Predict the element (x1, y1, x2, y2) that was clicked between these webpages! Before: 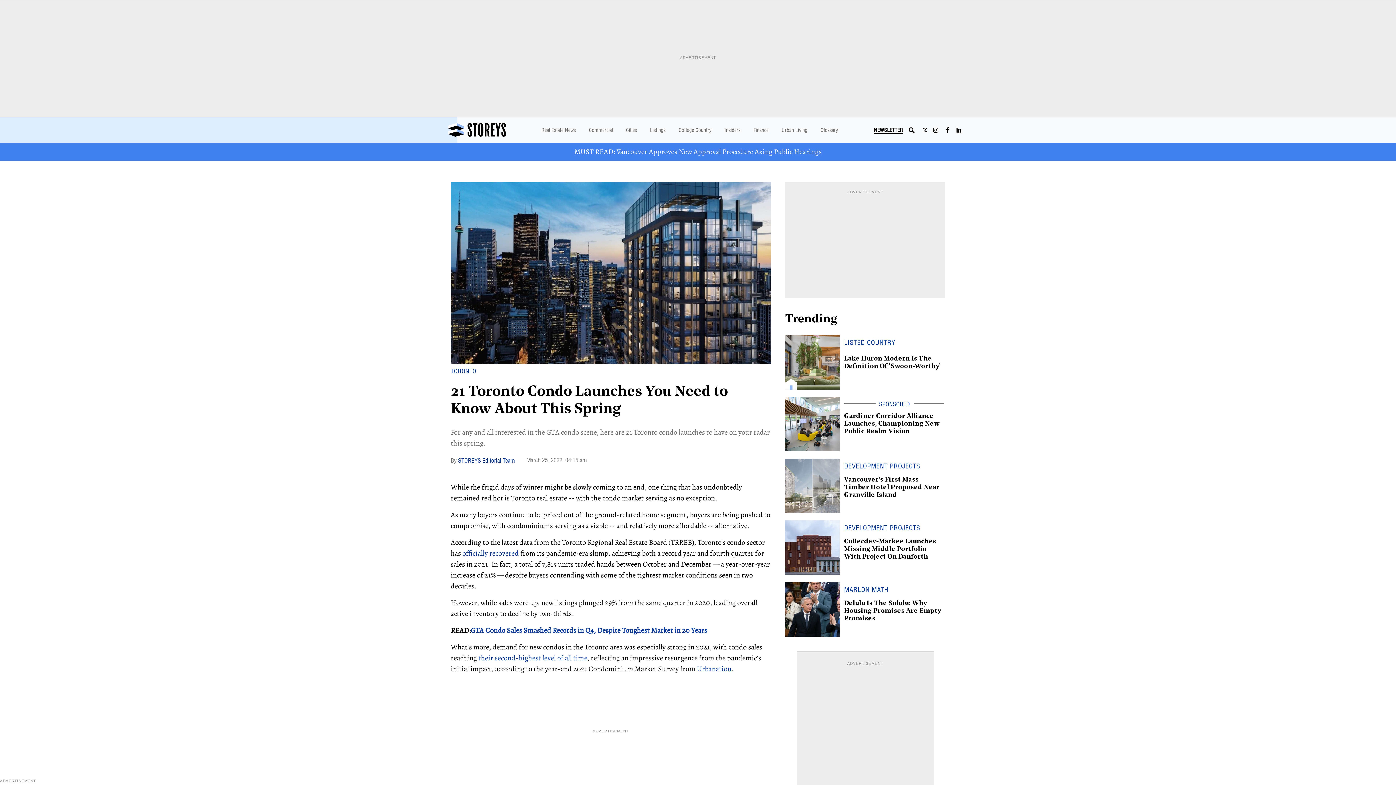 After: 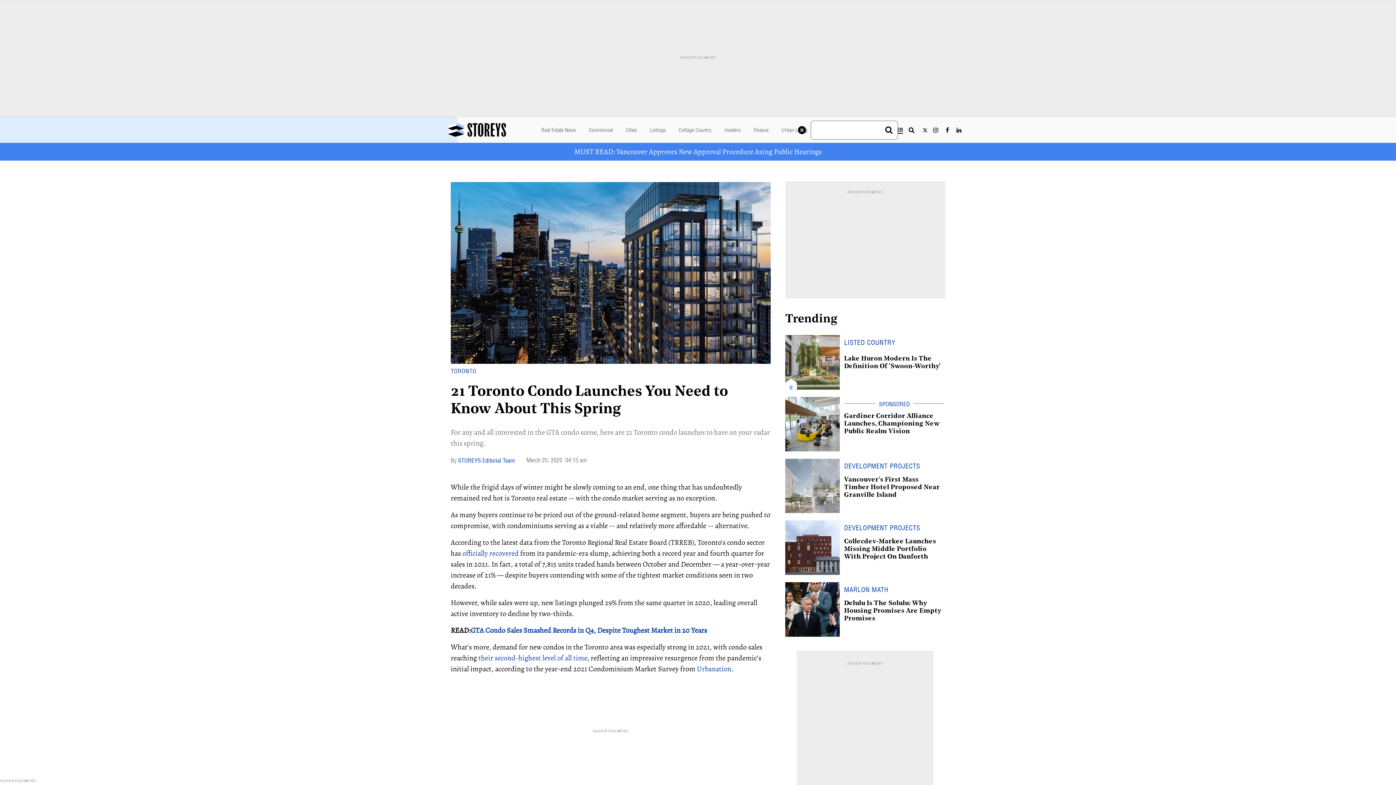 Action: bbox: (906, 124, 916, 135)